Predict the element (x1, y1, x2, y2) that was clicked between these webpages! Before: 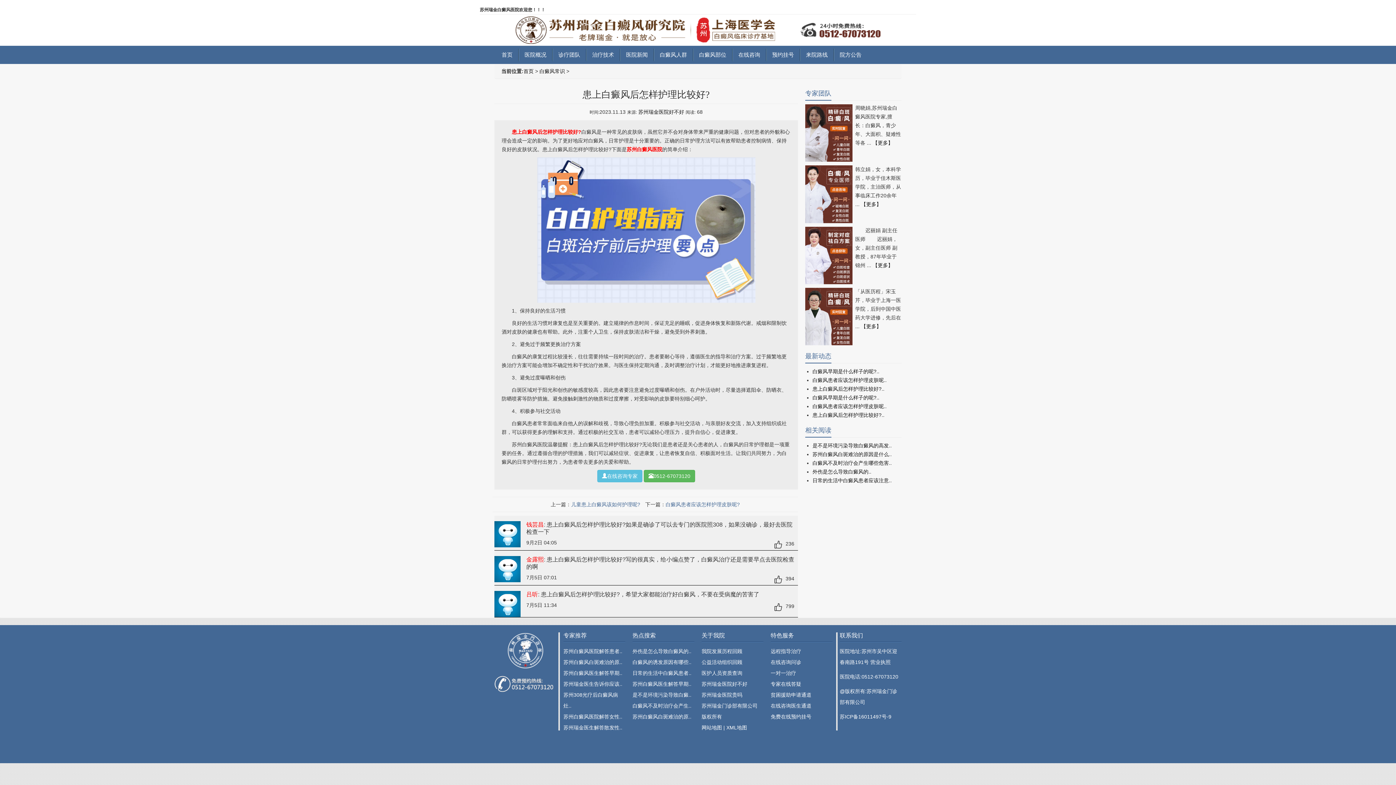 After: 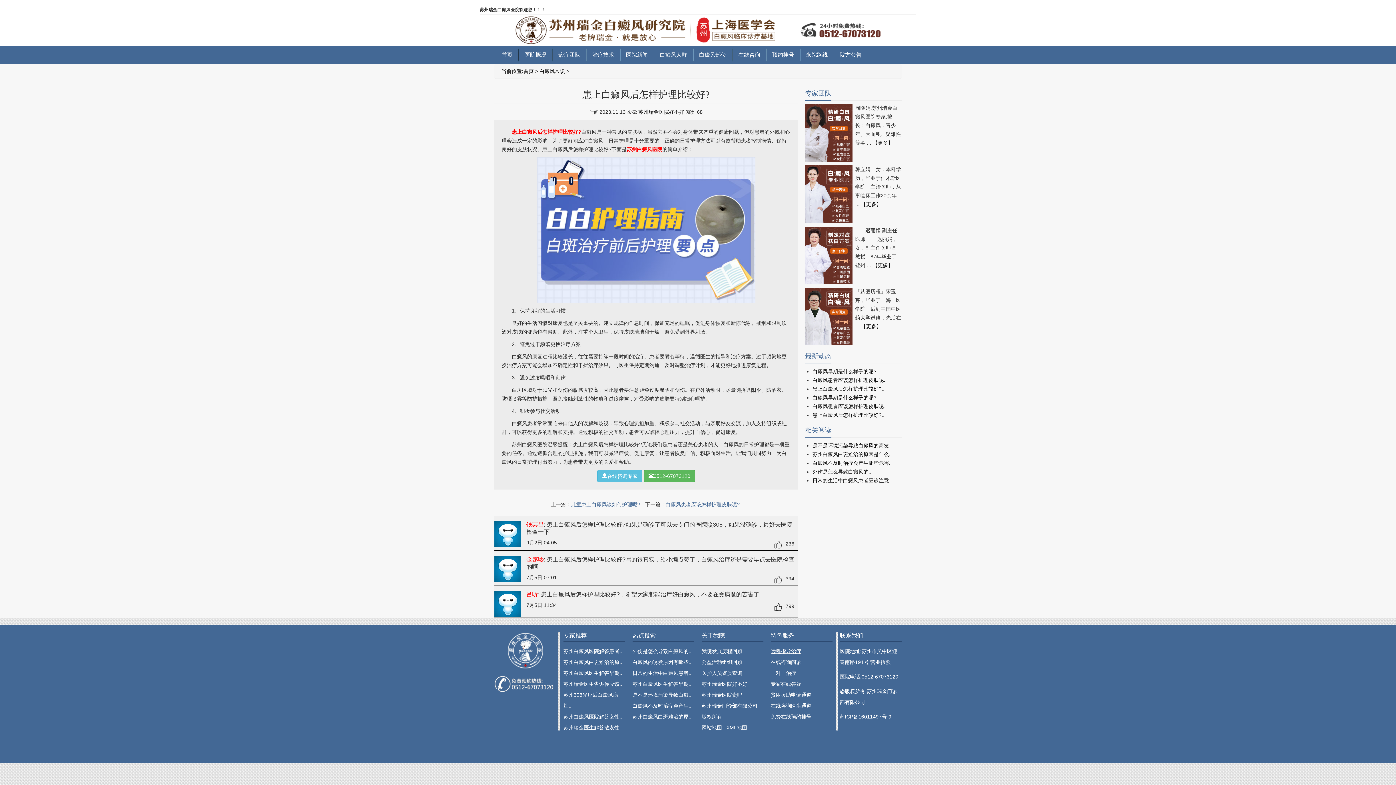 Action: bbox: (770, 648, 801, 654) label: 远程指导治疗